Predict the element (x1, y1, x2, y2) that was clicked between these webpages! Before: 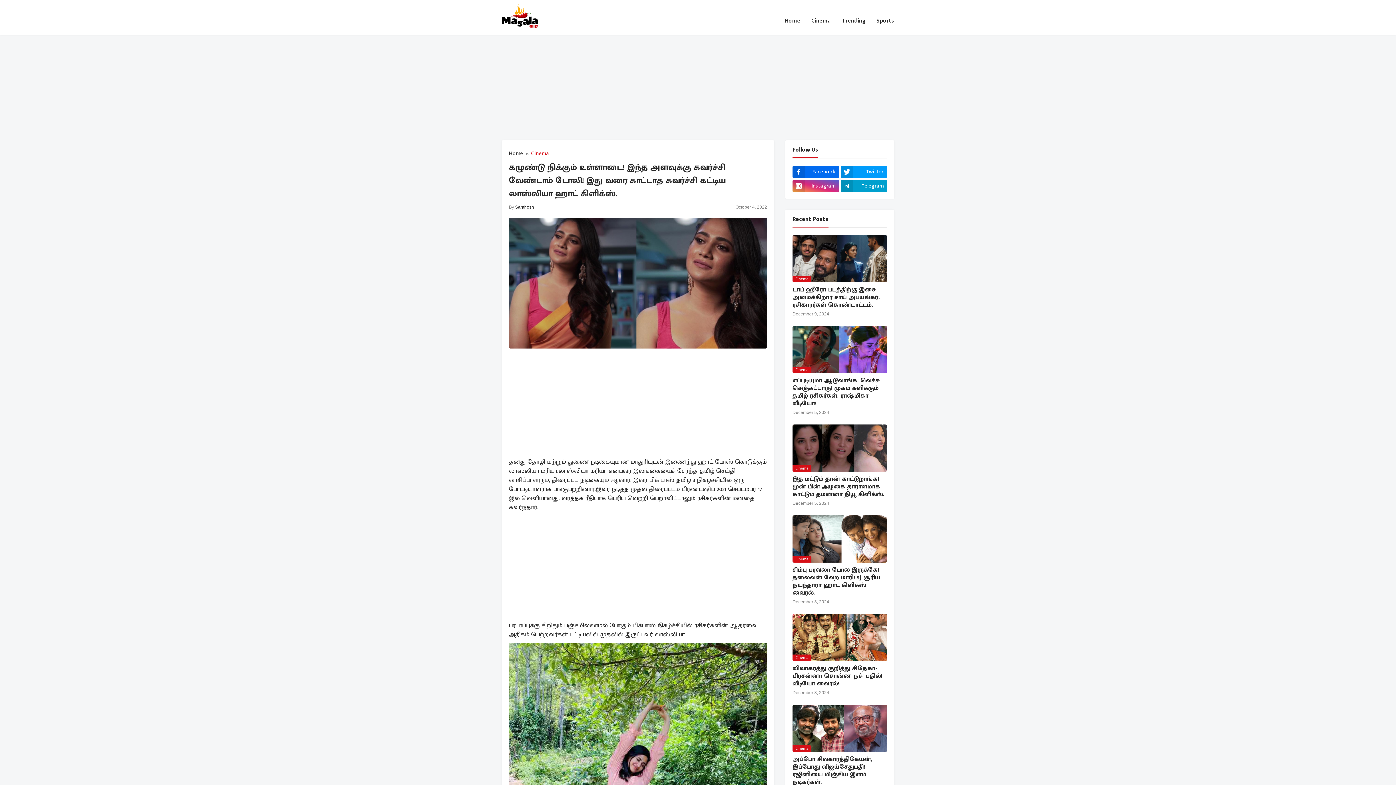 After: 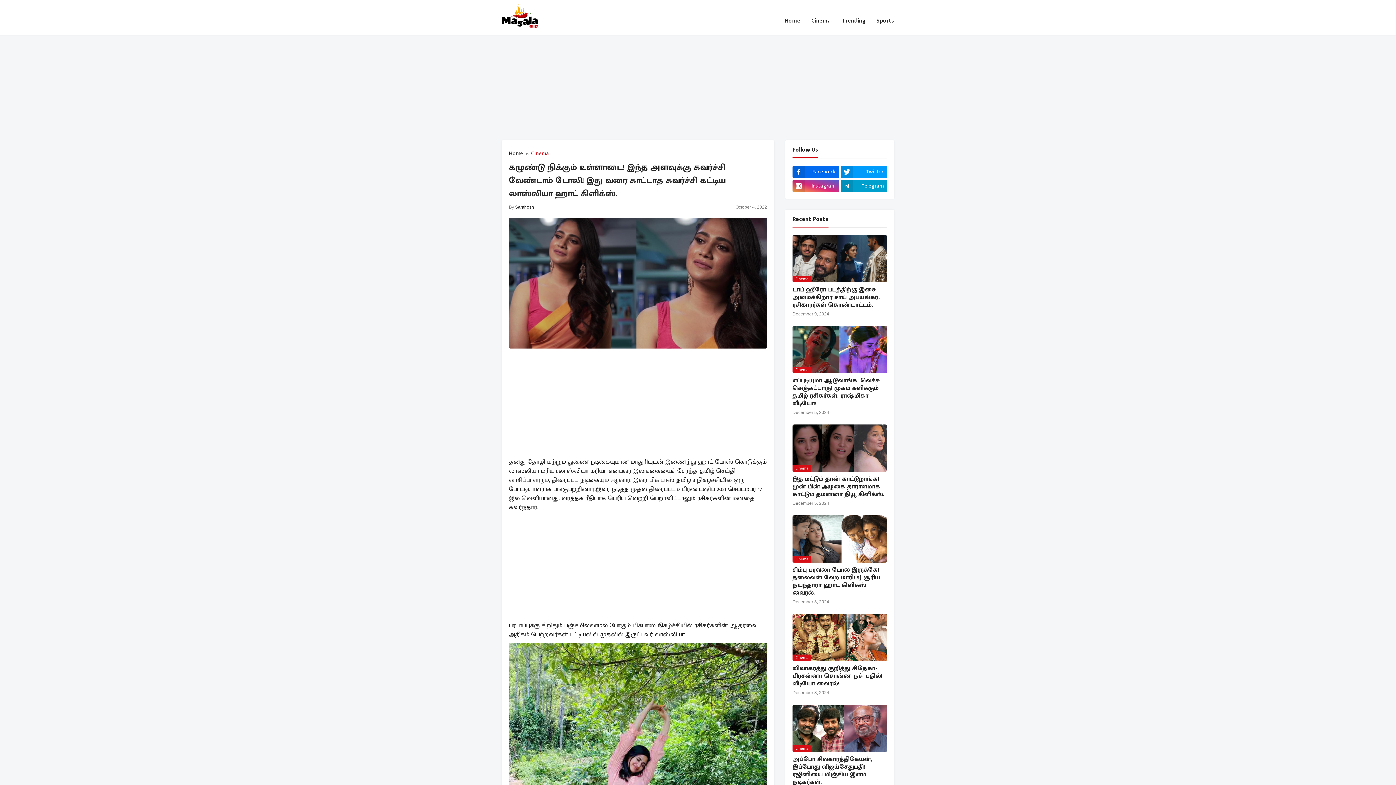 Action: label: Instagram bbox: (792, 179, 839, 192)